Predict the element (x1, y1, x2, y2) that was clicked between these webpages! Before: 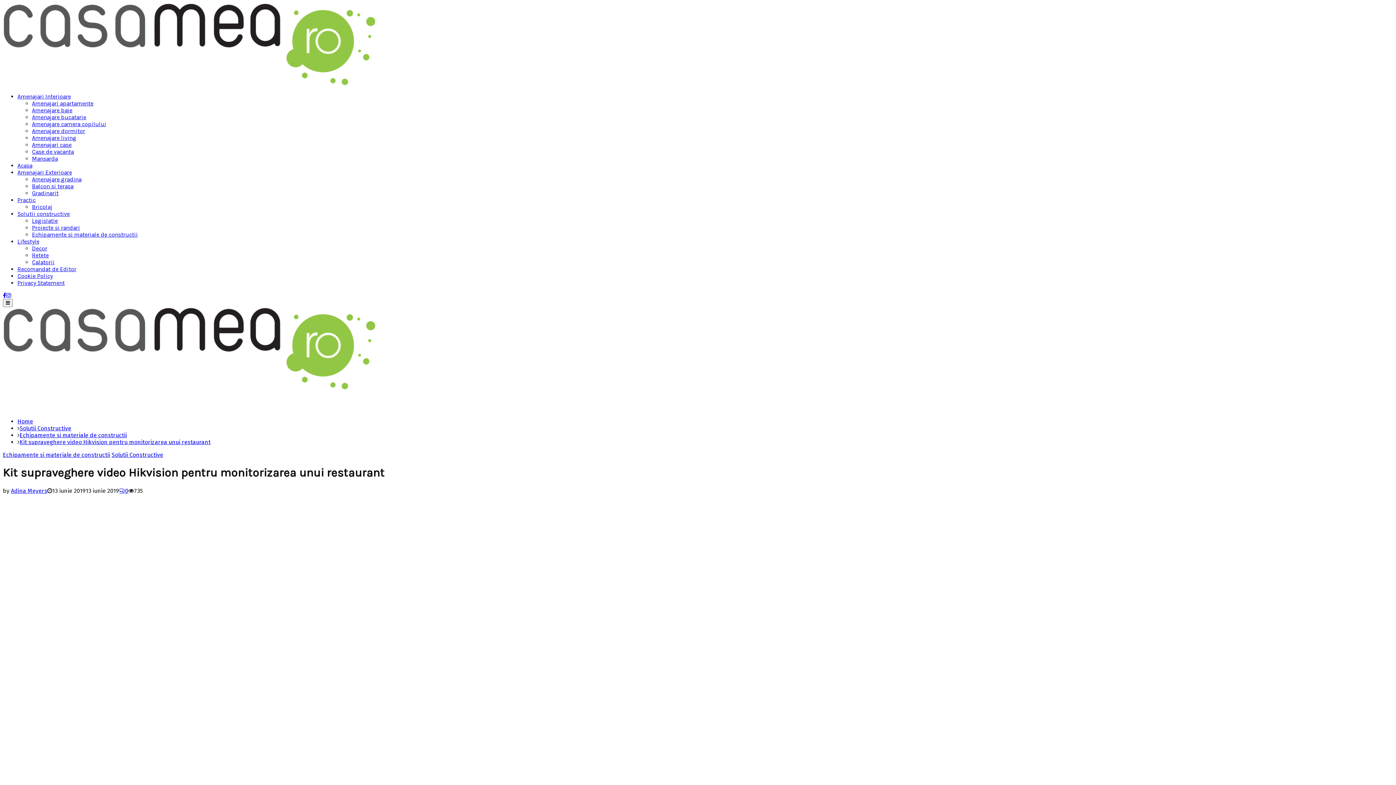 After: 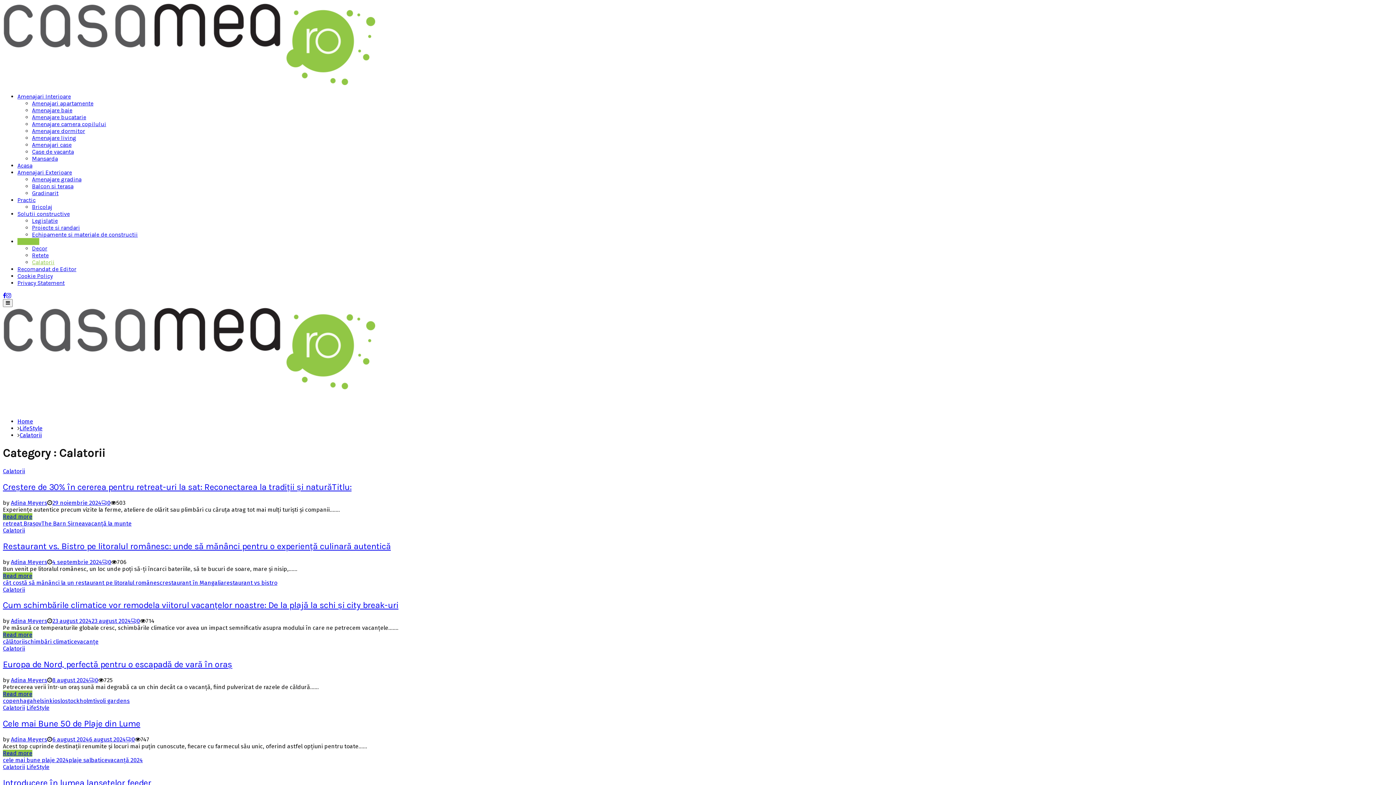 Action: label: Calatorii bbox: (32, 258, 54, 265)